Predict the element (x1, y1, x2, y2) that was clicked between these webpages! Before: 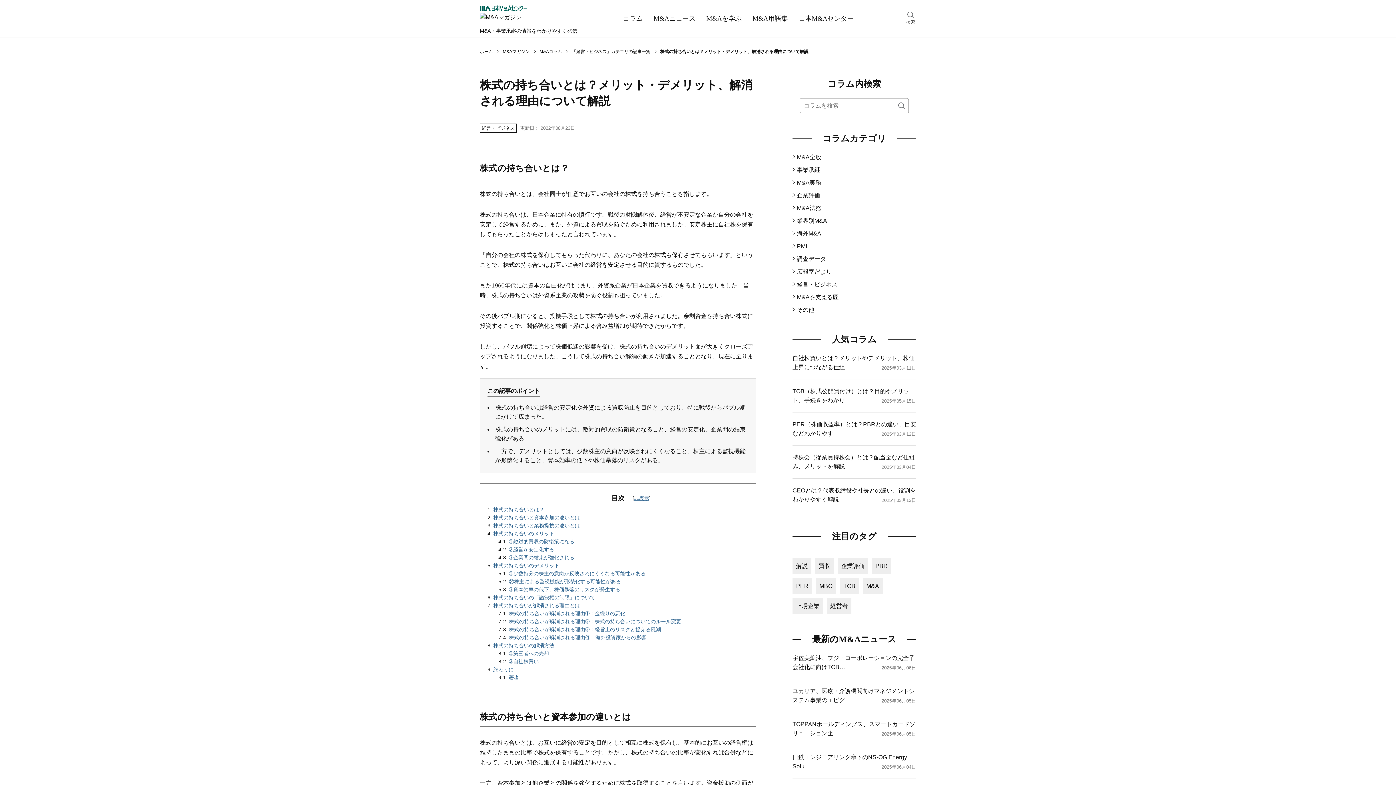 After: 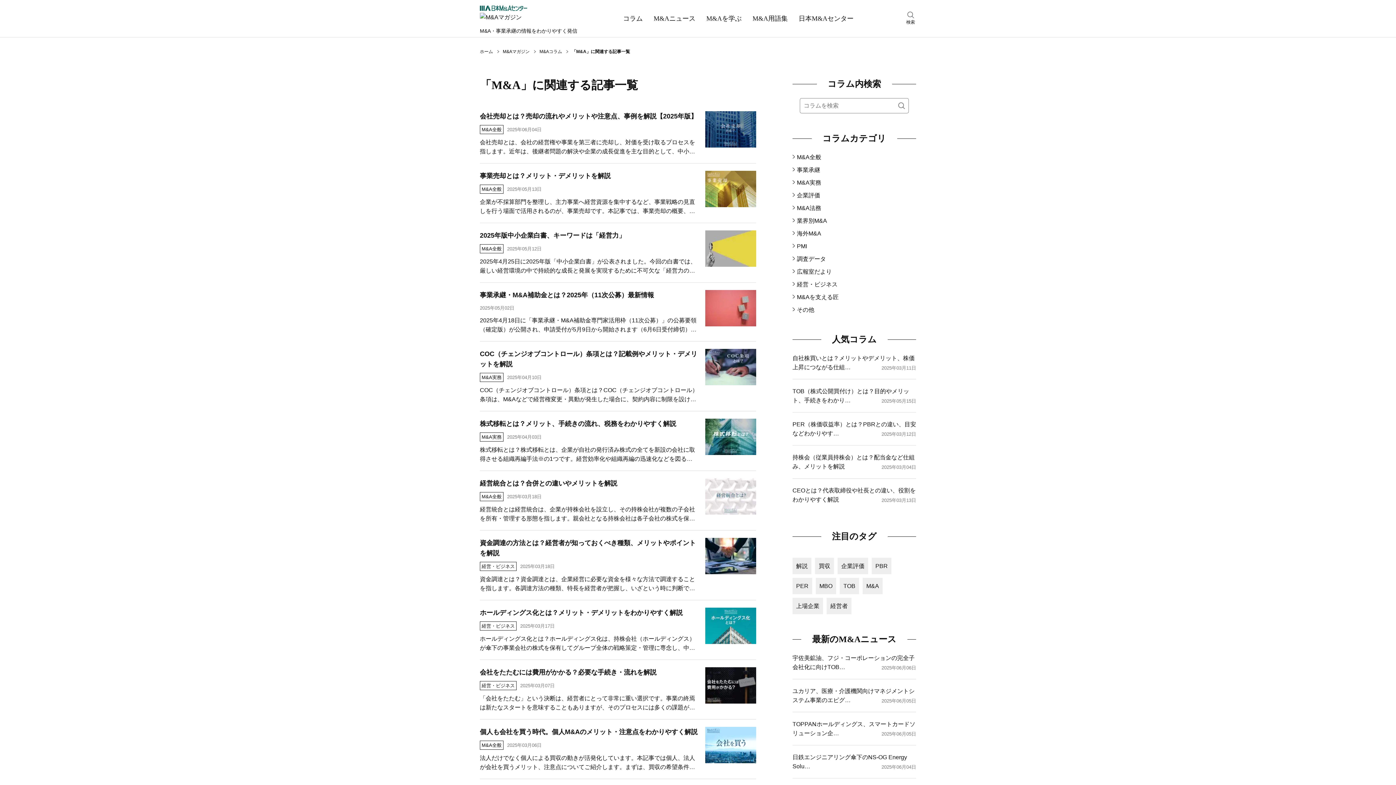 Action: bbox: (866, 583, 879, 589) label: M&A